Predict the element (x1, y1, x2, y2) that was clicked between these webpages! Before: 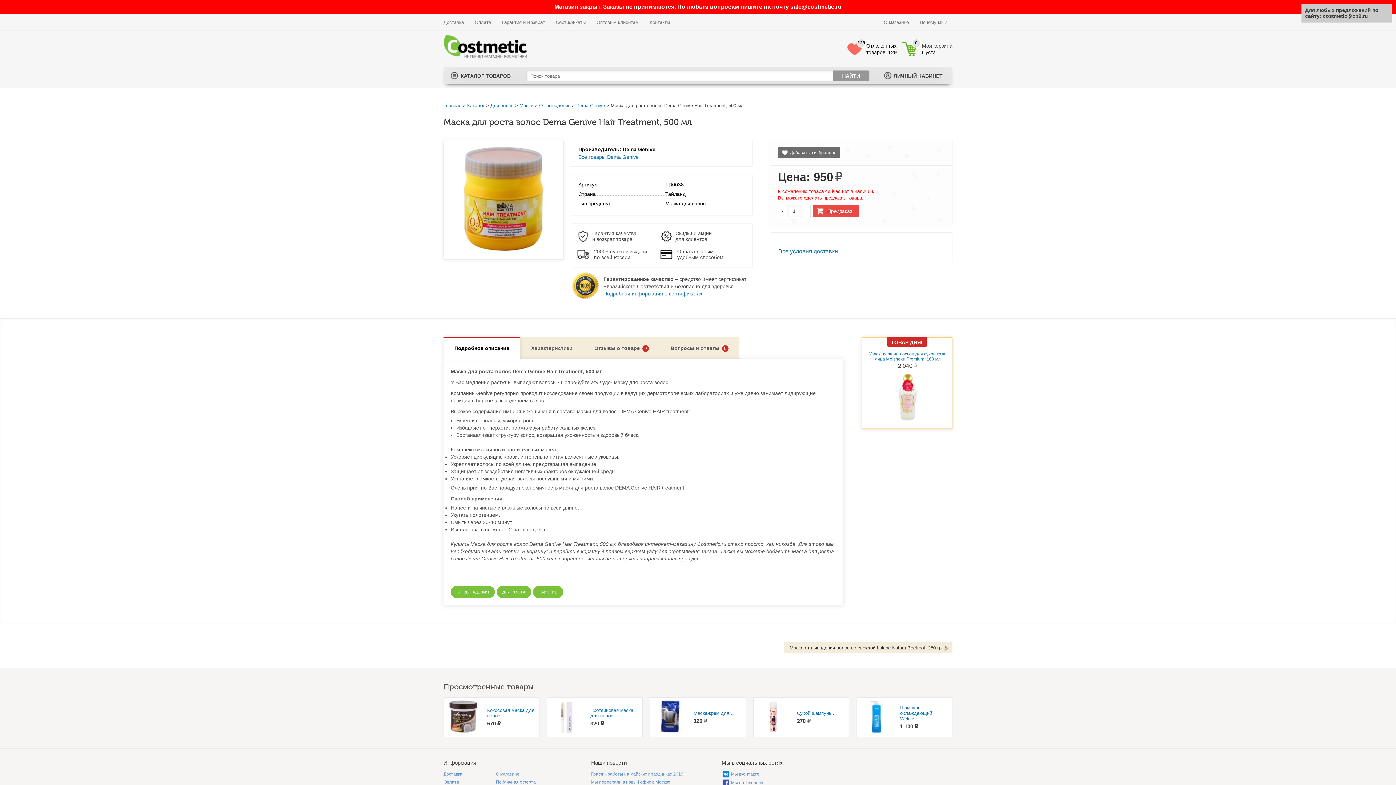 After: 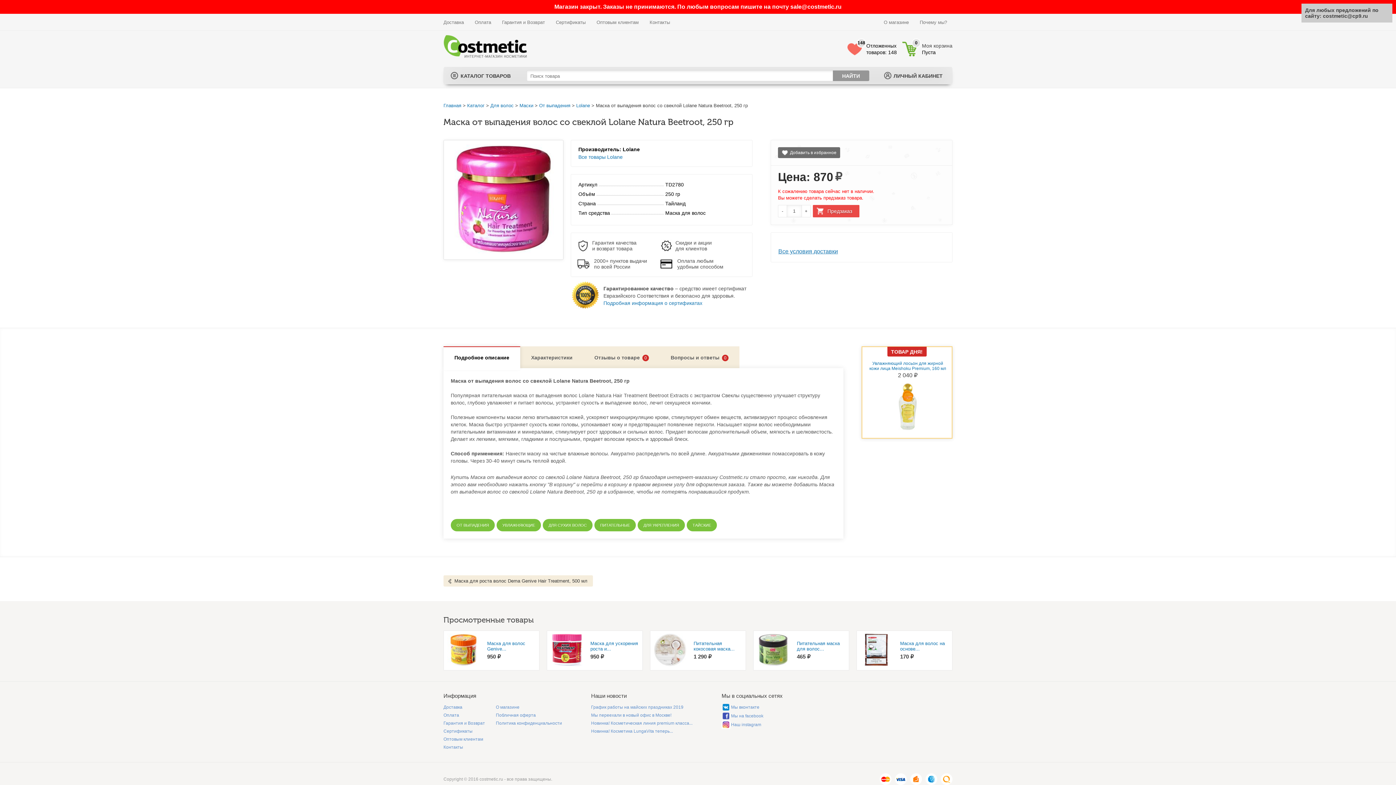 Action: bbox: (784, 642, 952, 653) label: Маска от выпадения волос со свеклой Lolane Natura Beetroot, 250 гр